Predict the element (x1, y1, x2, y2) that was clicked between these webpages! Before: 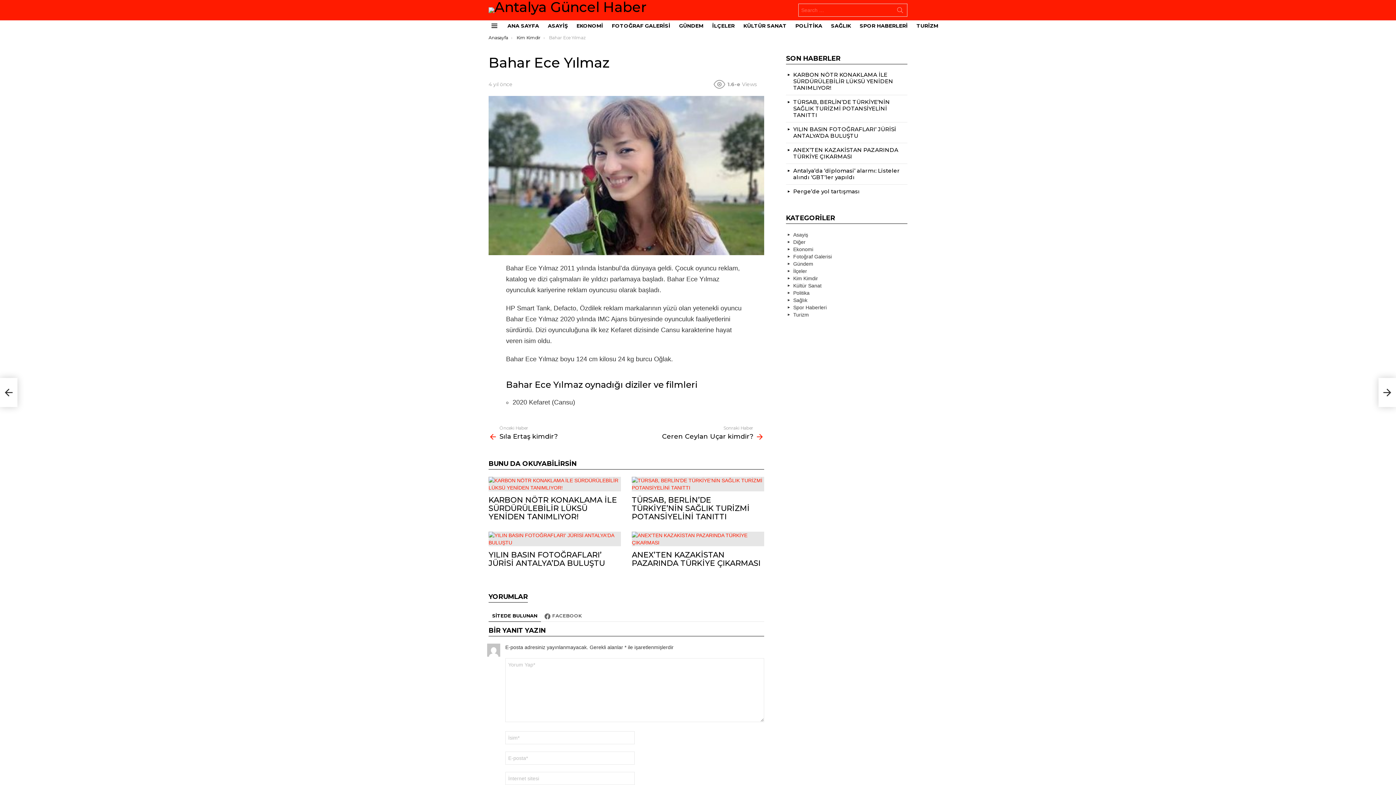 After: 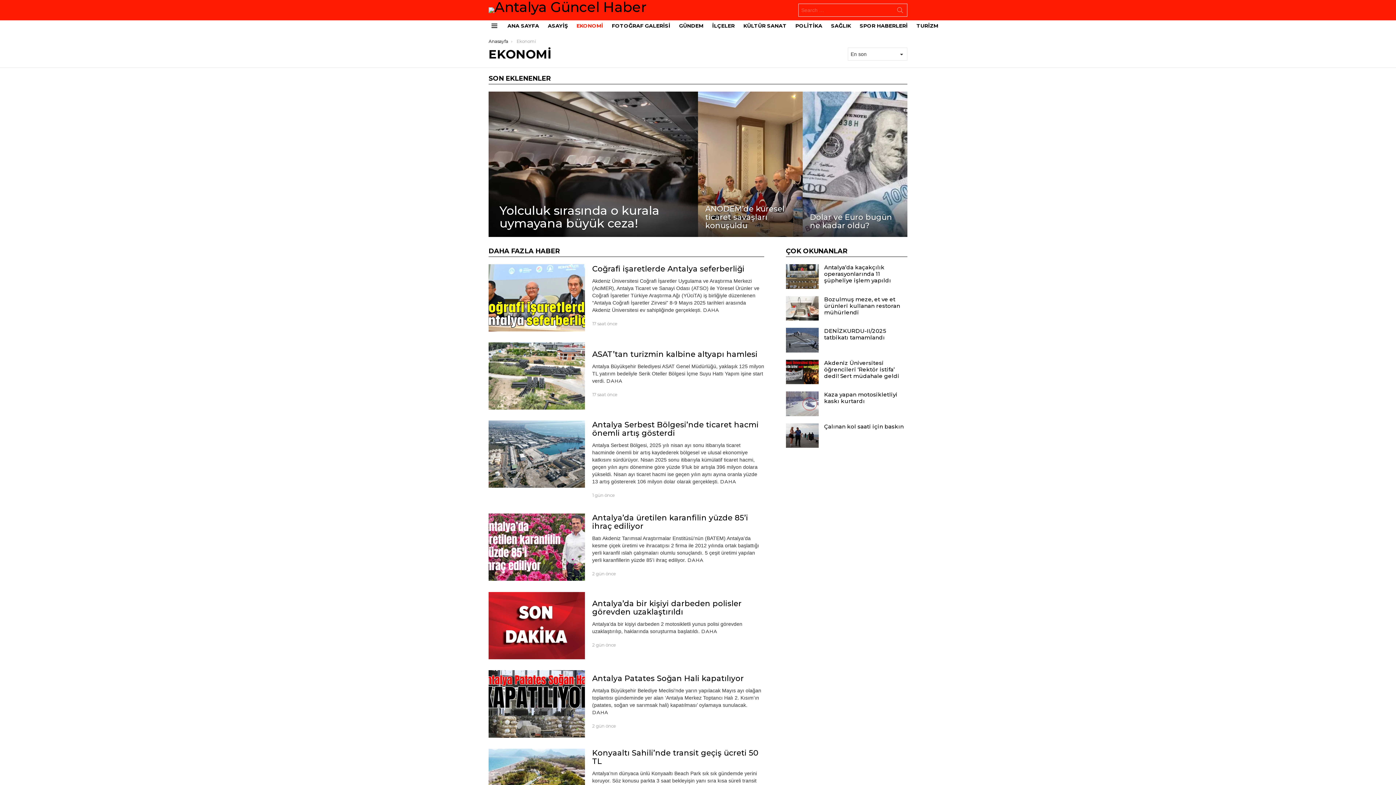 Action: label: EKONOMİ bbox: (573, 20, 606, 31)